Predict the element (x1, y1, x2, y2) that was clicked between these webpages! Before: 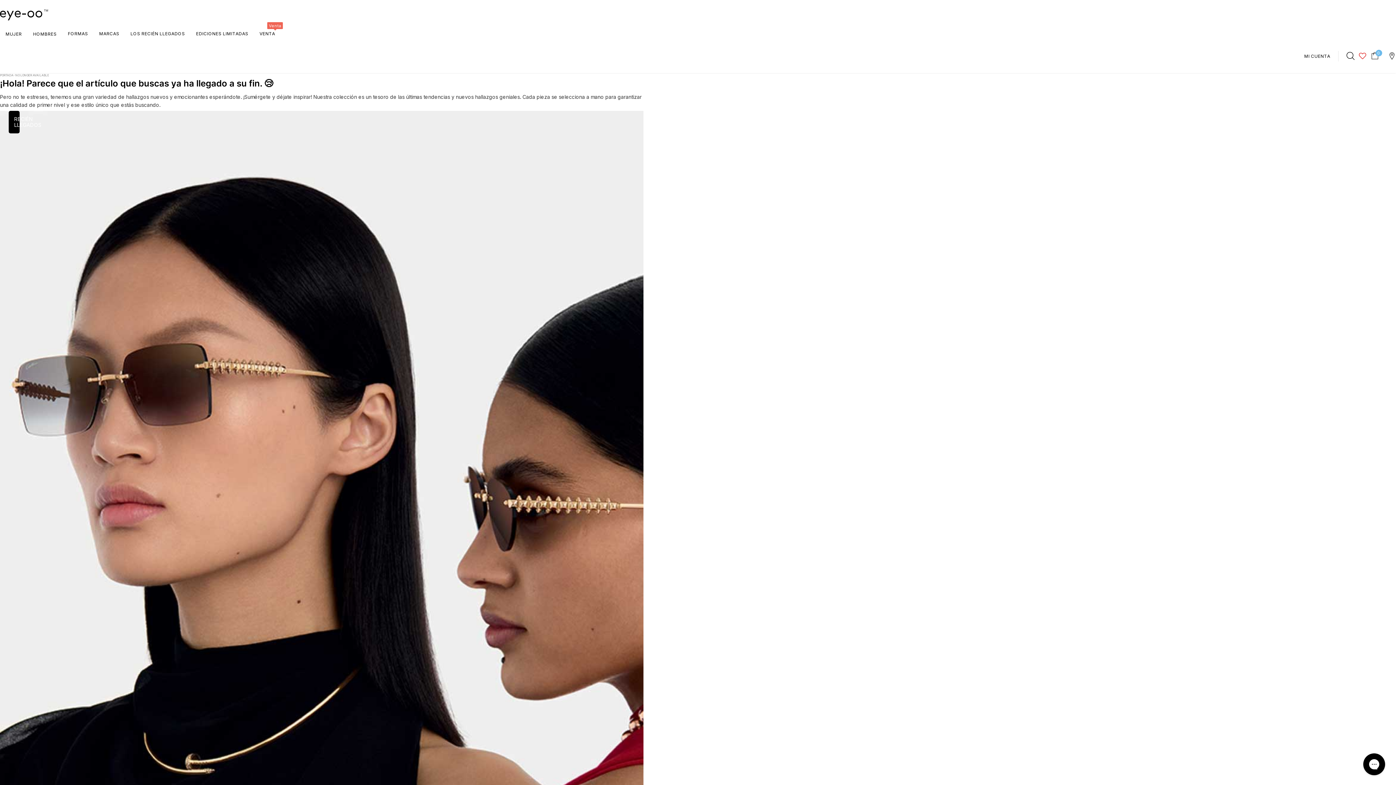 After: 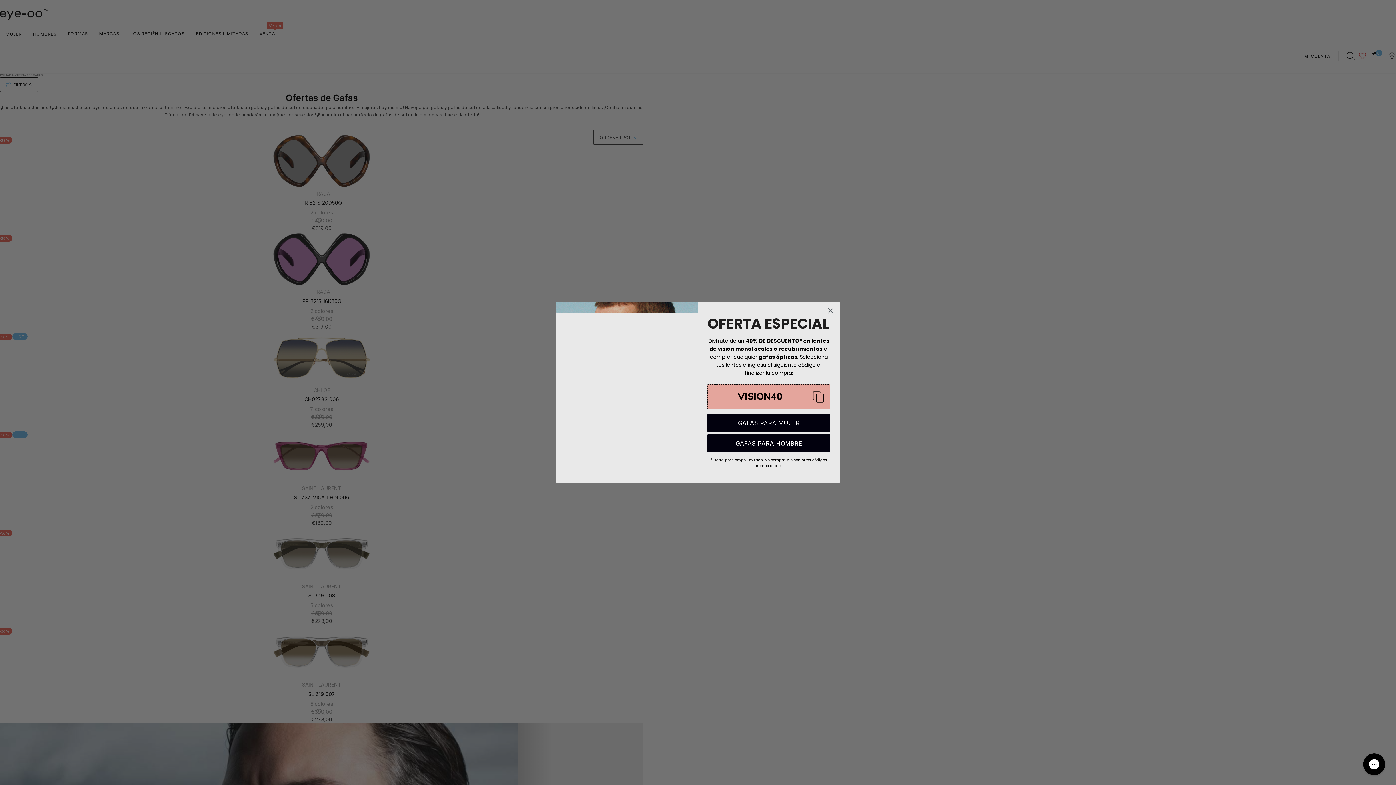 Action: bbox: (253, 26, 280, 41) label: VENTA
Venta